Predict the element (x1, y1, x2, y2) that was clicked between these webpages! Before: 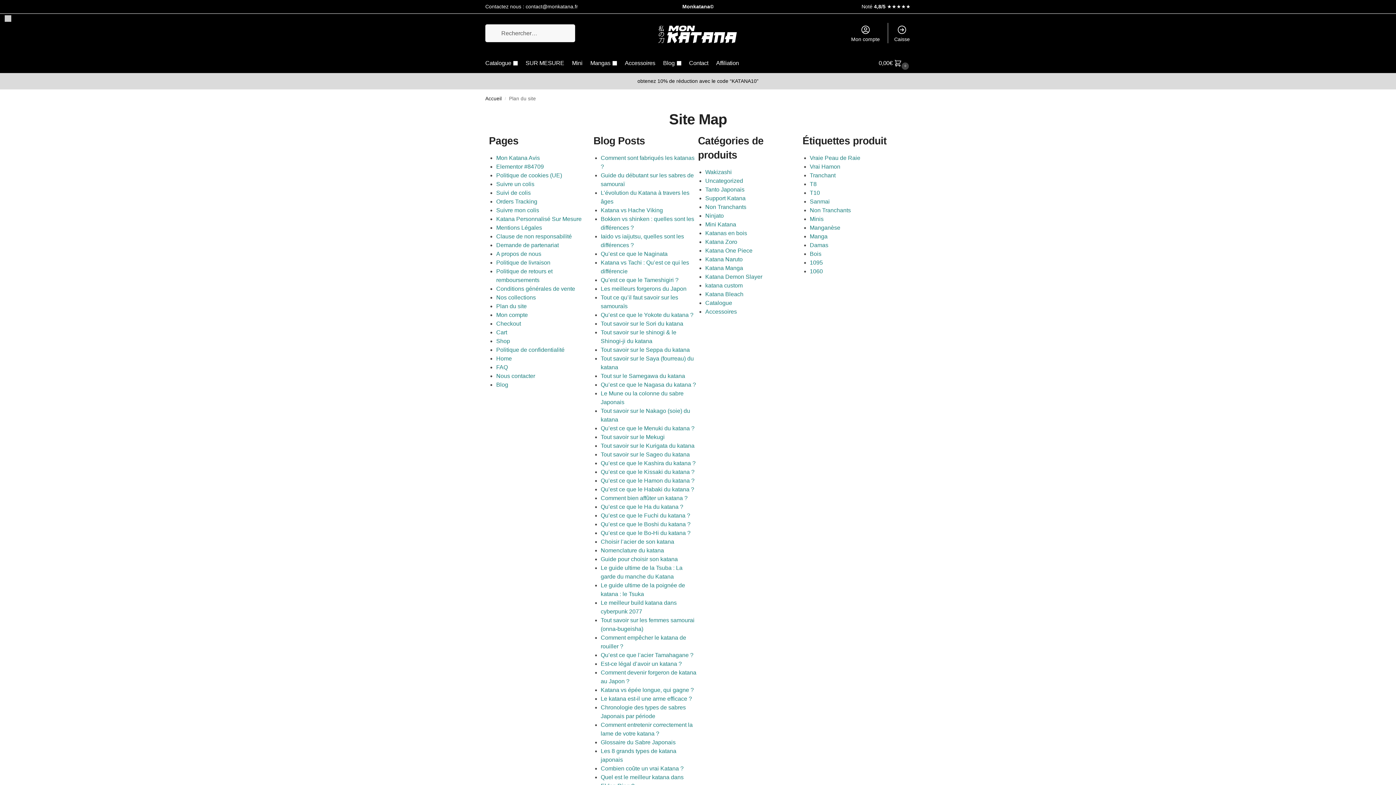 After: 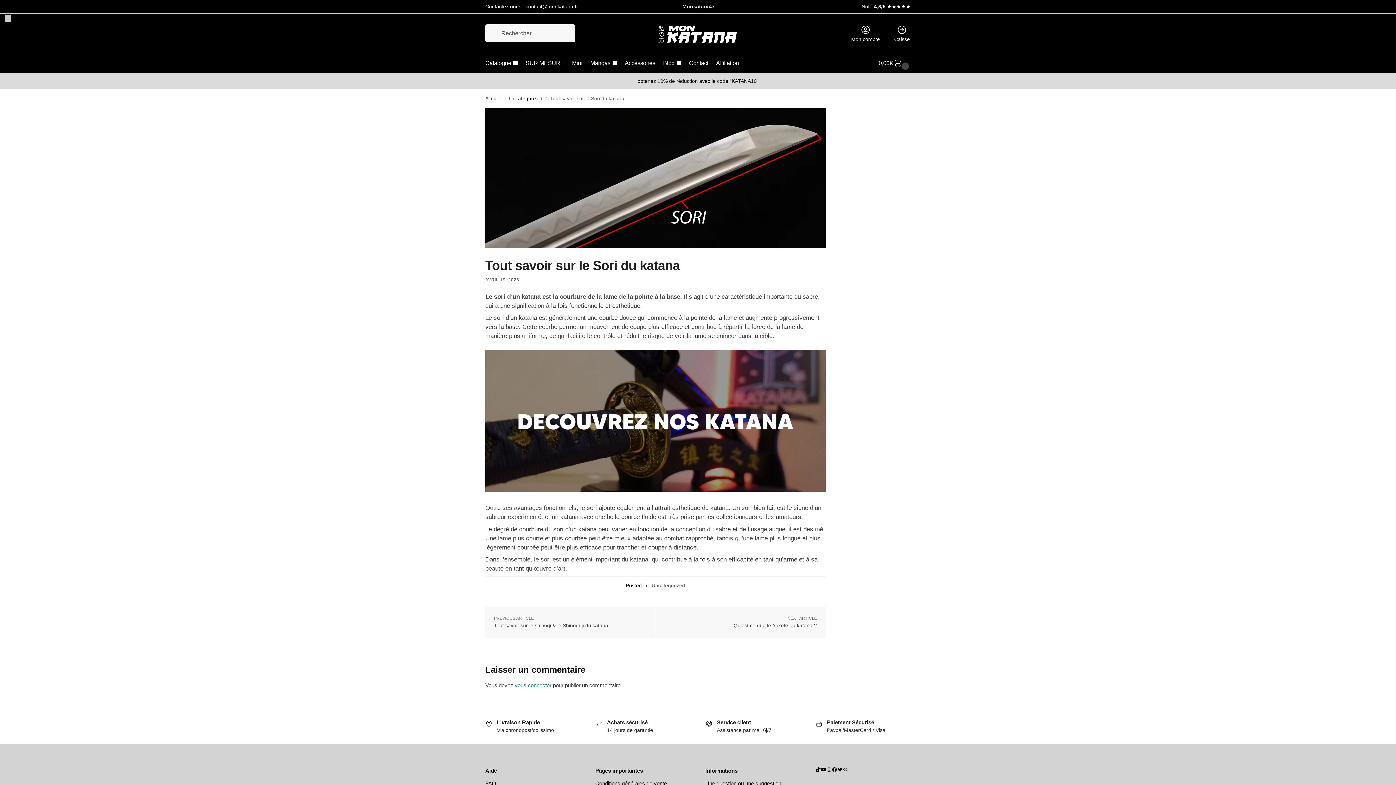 Action: label: Tout savoir sur le Sori du katana bbox: (600, 320, 683, 326)